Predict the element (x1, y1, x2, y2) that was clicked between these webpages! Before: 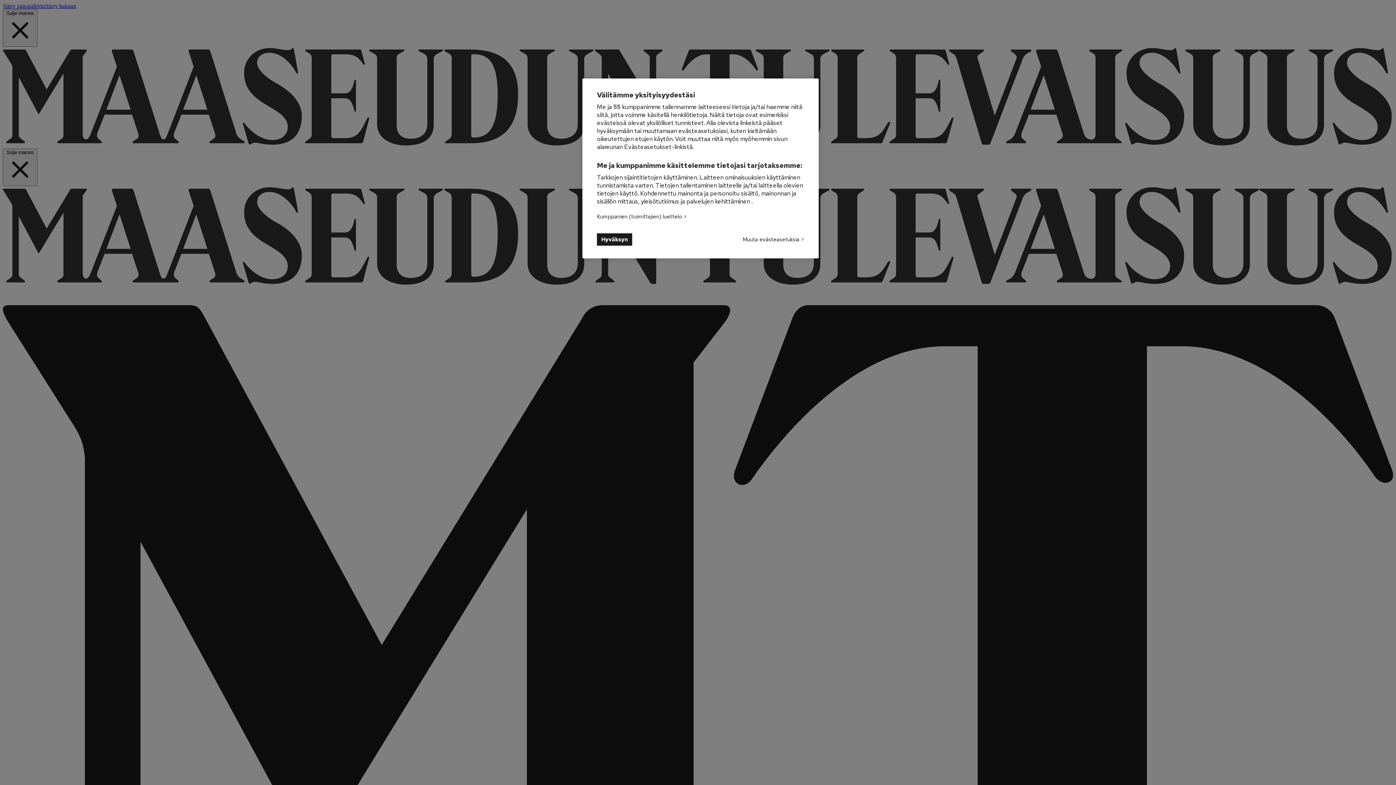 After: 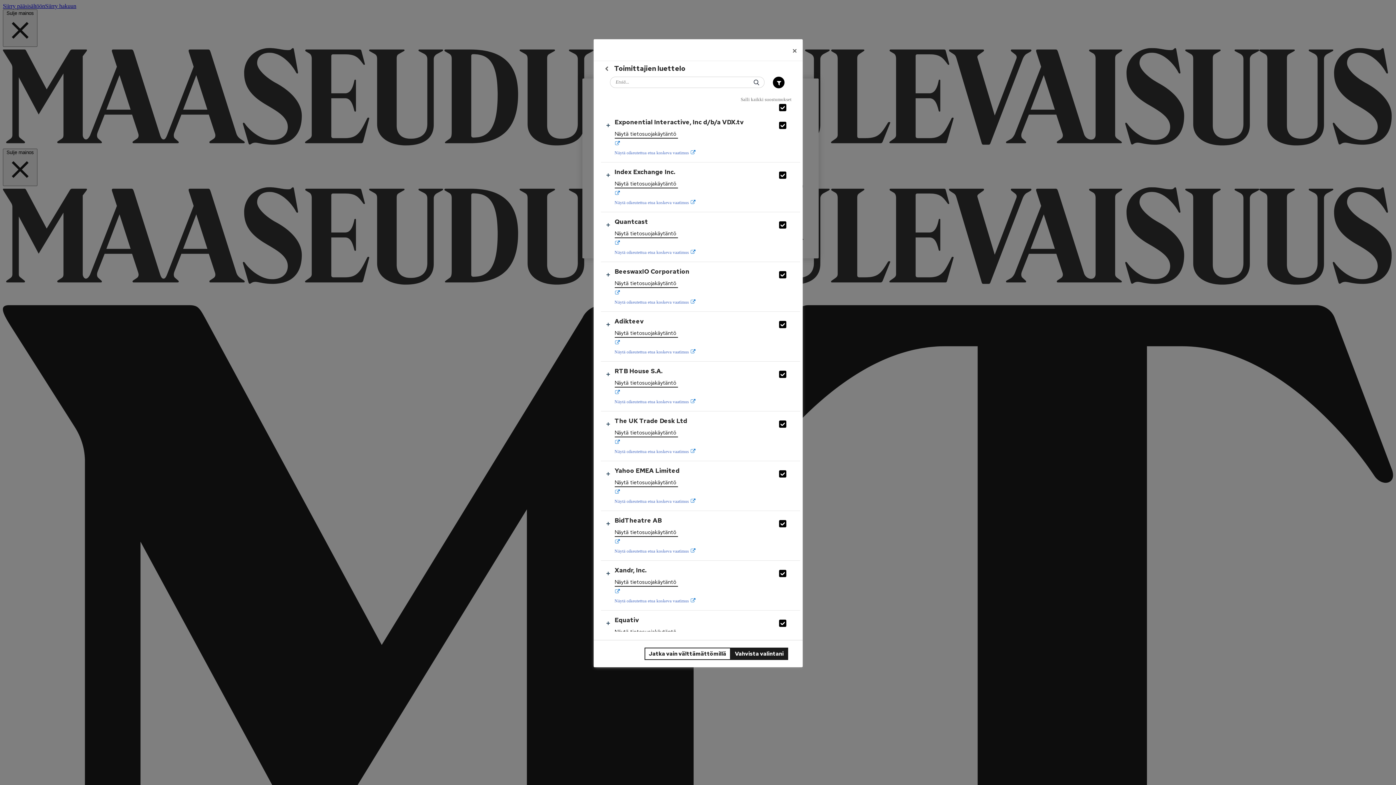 Action: label: Kumppanien (toimittajien) luettelo  bbox: (597, 212, 686, 220)